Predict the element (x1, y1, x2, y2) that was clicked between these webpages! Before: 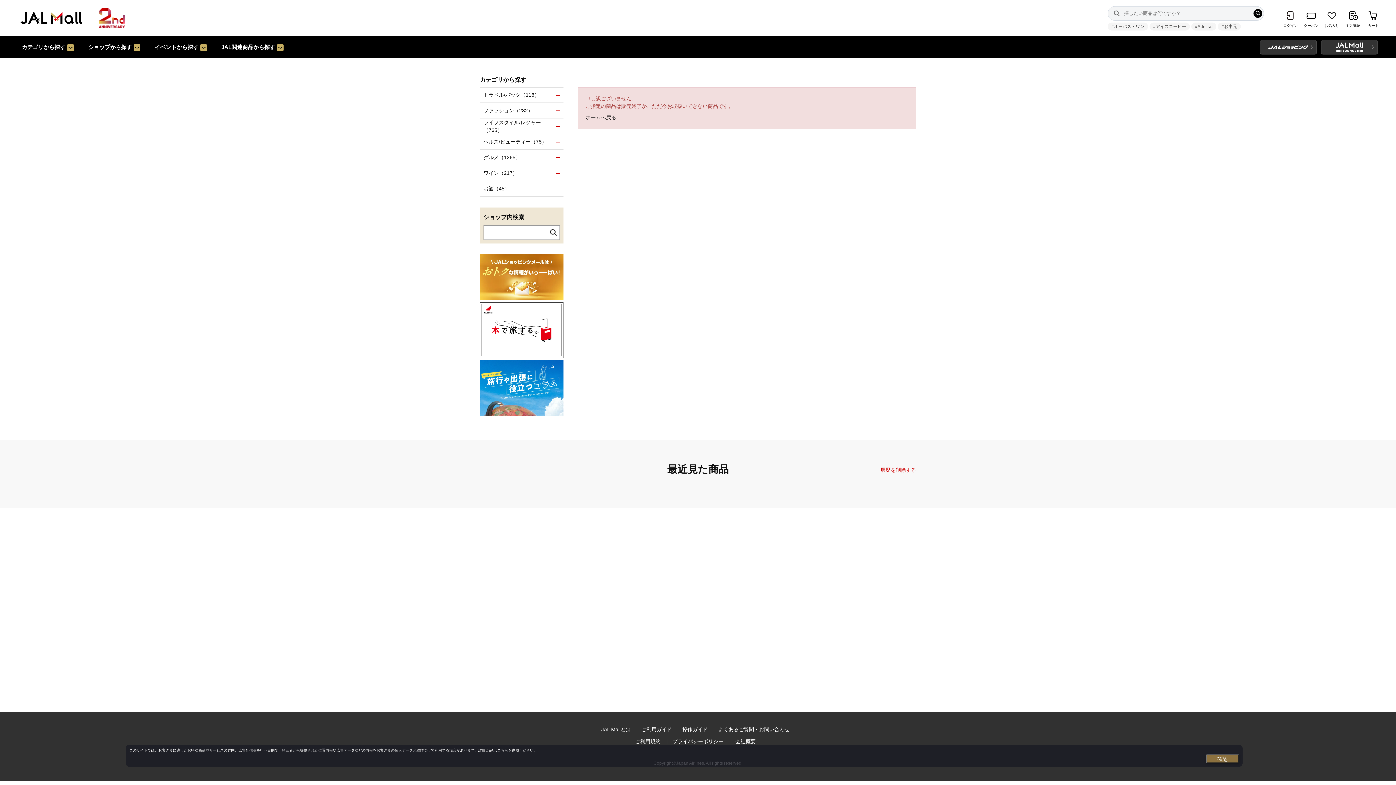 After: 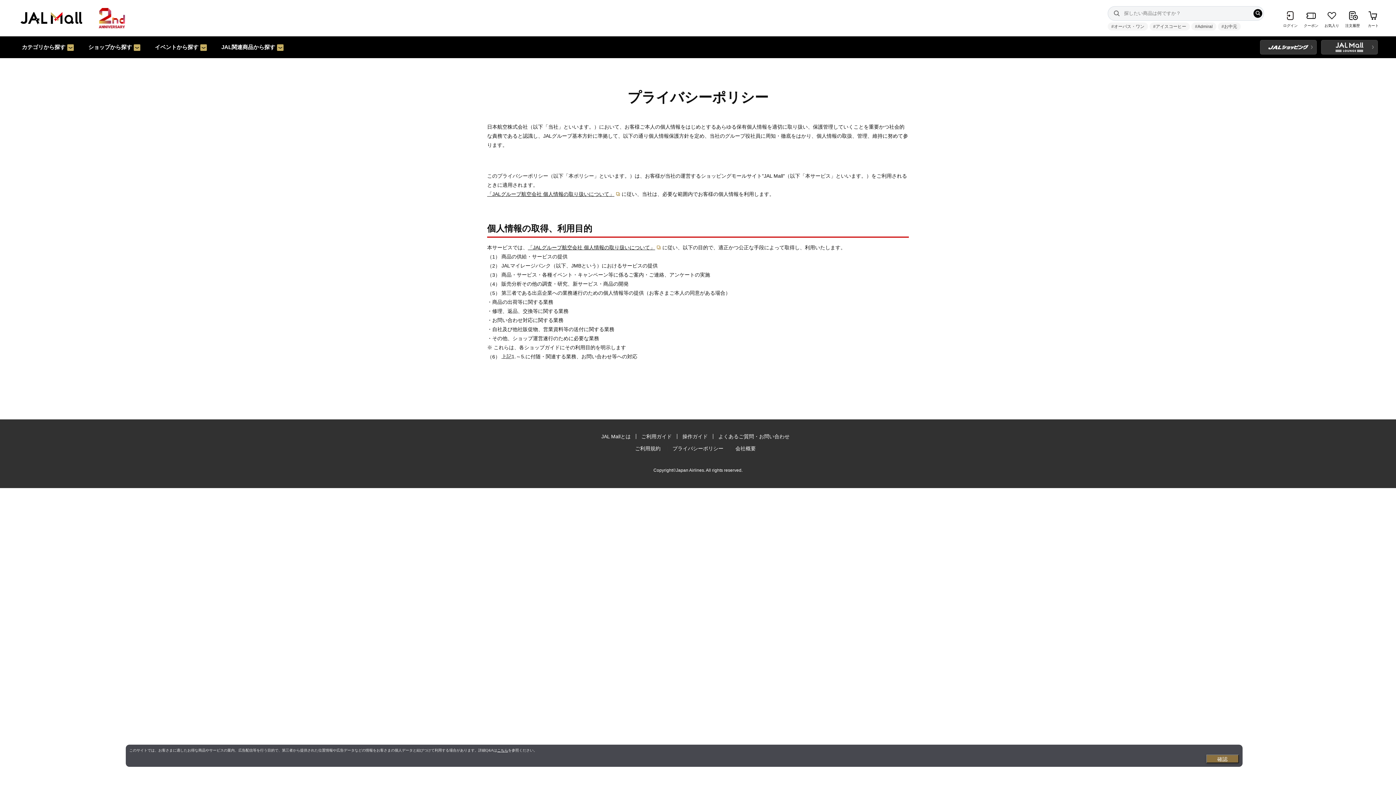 Action: label: プライバシーポリシー bbox: (672, 738, 723, 744)